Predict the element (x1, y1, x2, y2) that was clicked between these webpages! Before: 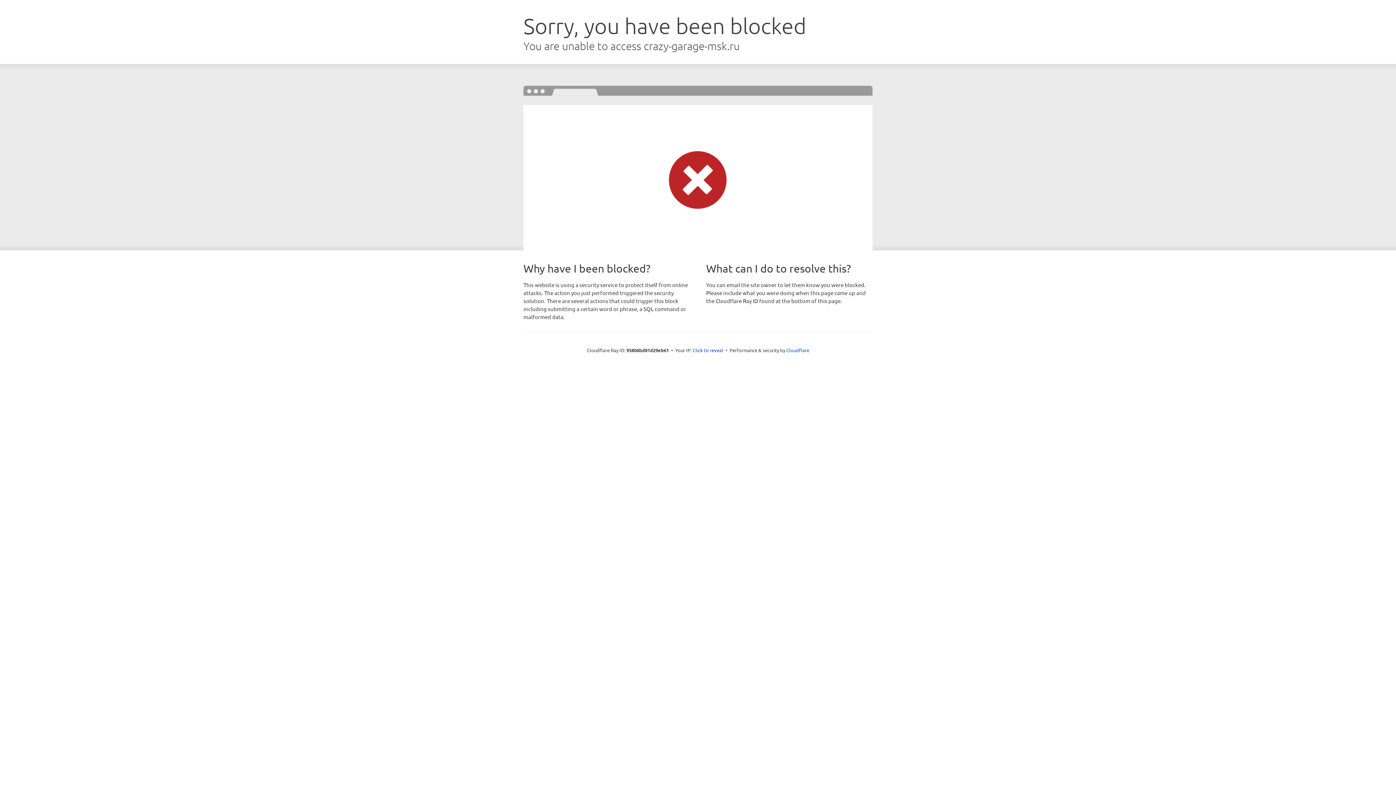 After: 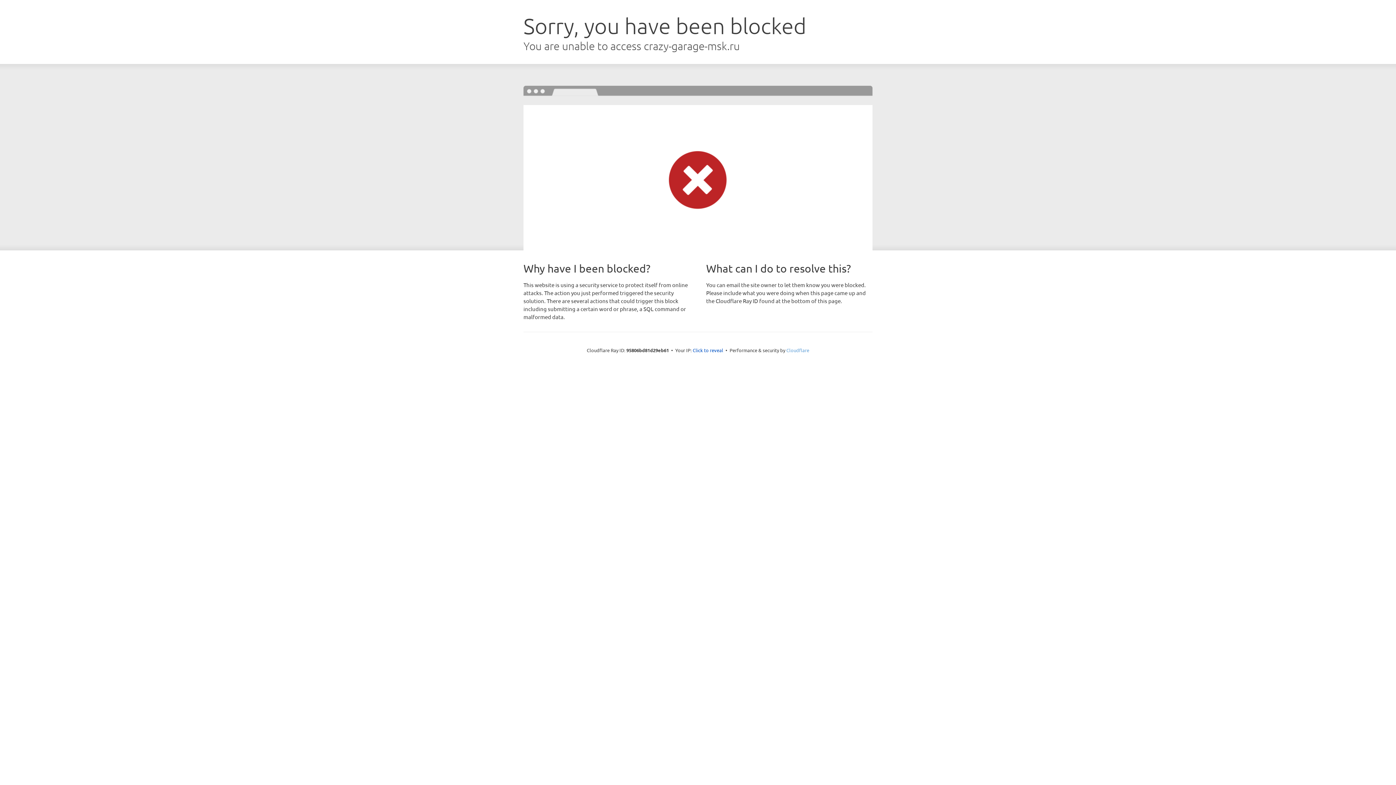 Action: bbox: (786, 347, 809, 353) label: Cloudflare